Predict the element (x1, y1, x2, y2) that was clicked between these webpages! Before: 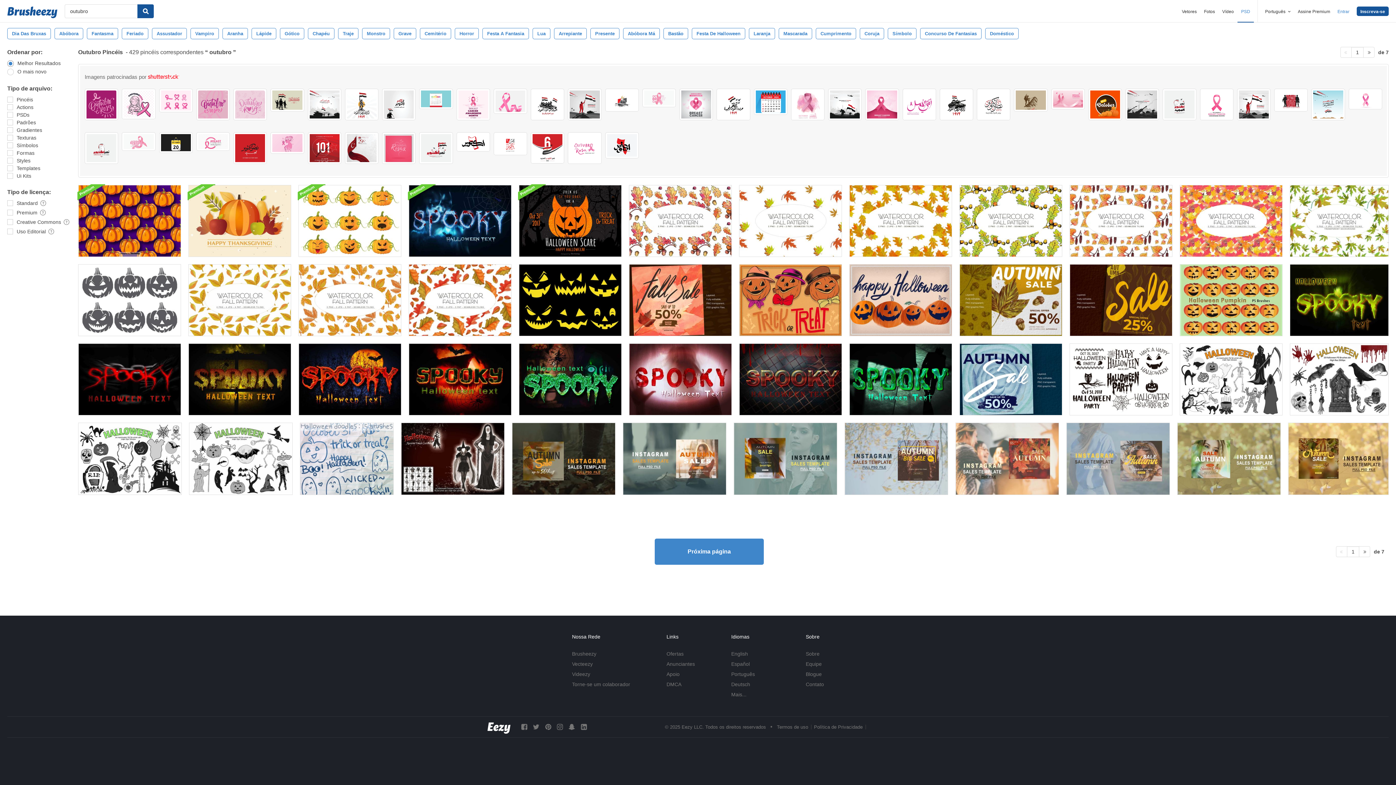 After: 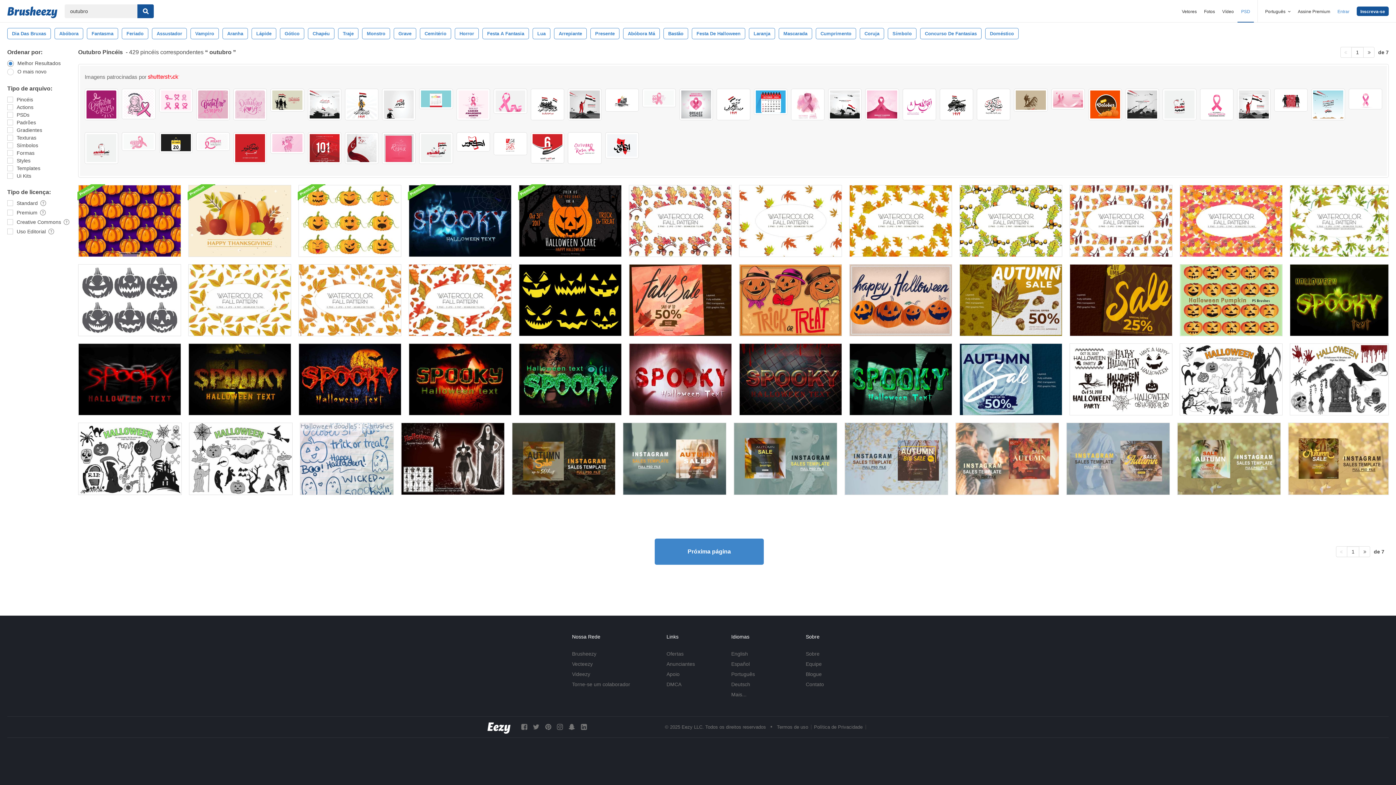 Action: bbox: (196, 88, 229, 120)